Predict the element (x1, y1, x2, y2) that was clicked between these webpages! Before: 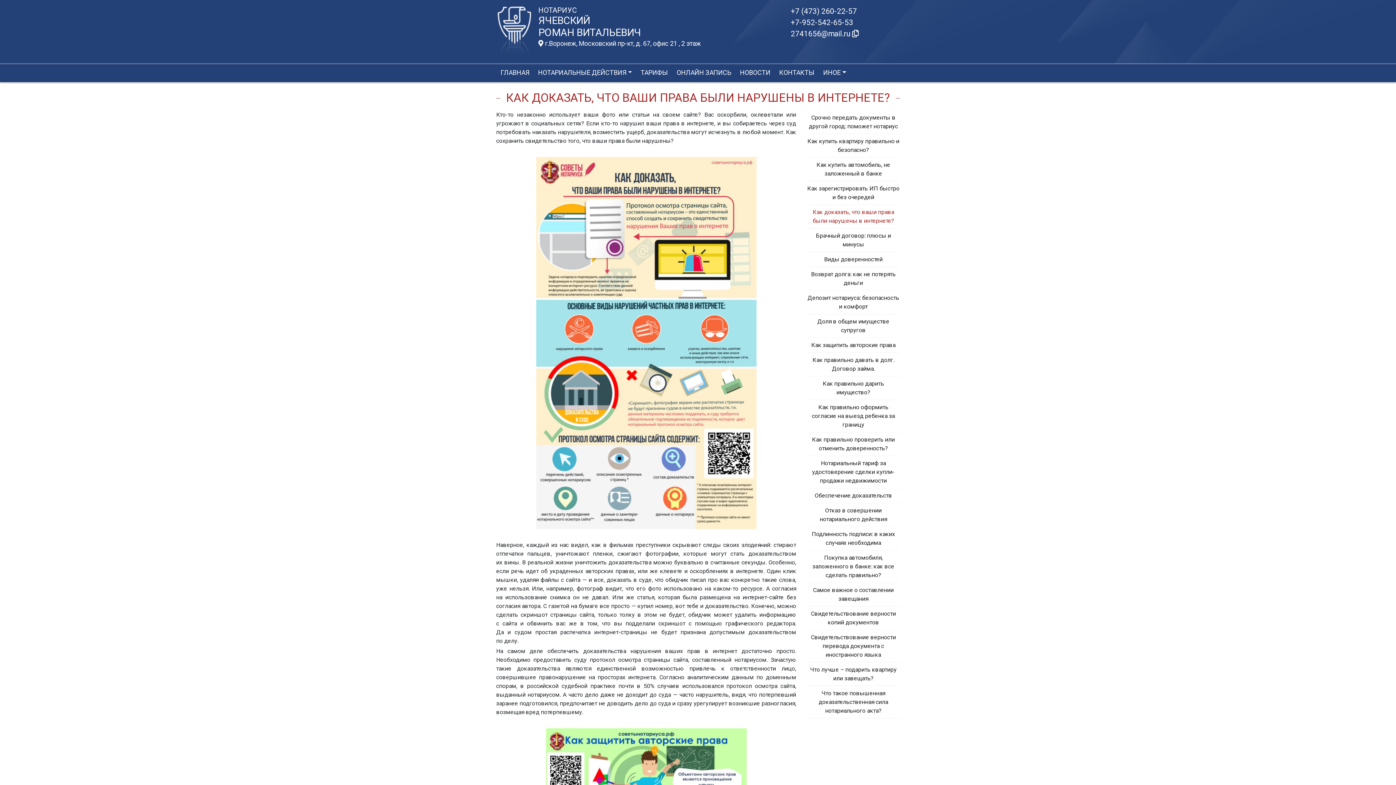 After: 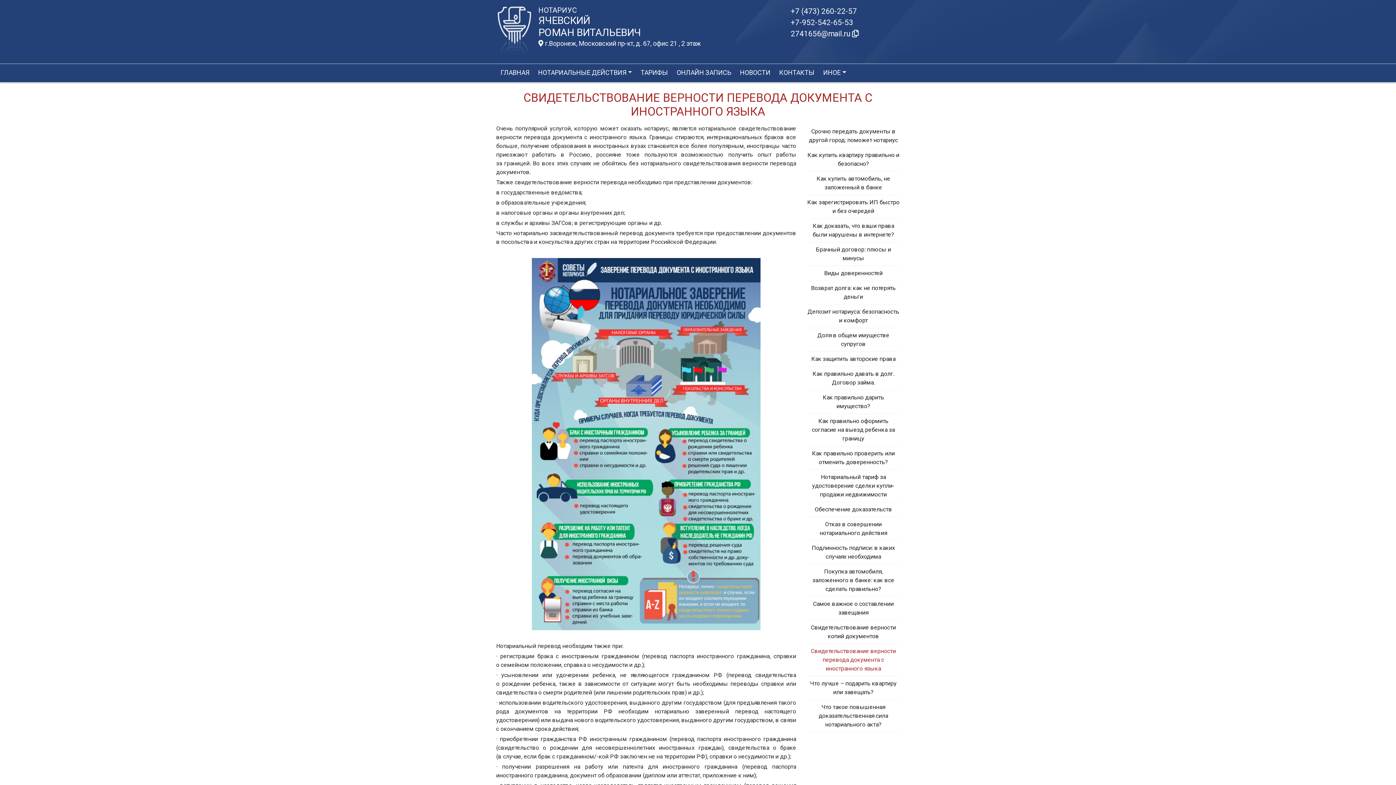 Action: label: Свидетельствование верности перевода документа с иностранного языка bbox: (811, 634, 896, 658)